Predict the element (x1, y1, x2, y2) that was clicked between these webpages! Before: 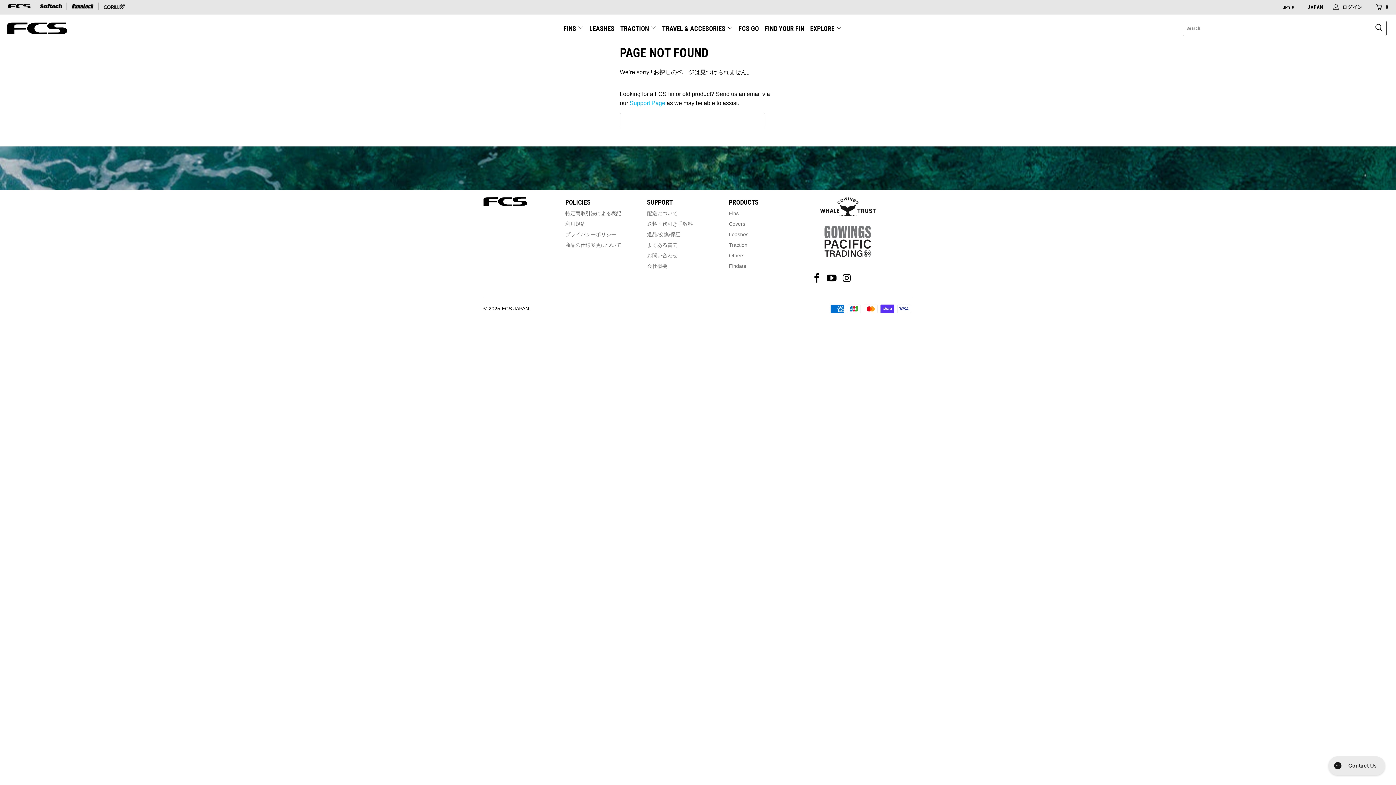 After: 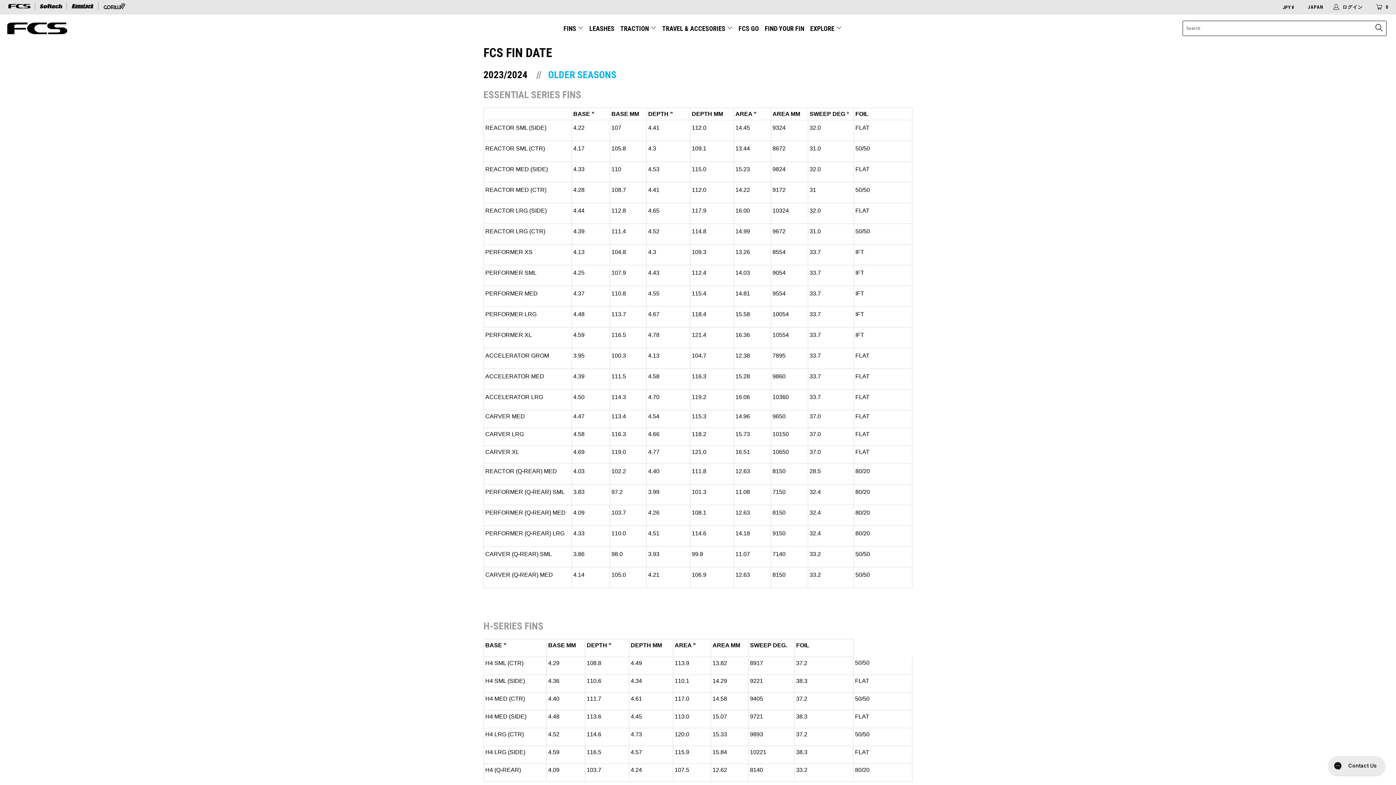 Action: bbox: (729, 263, 746, 269) label: Findate